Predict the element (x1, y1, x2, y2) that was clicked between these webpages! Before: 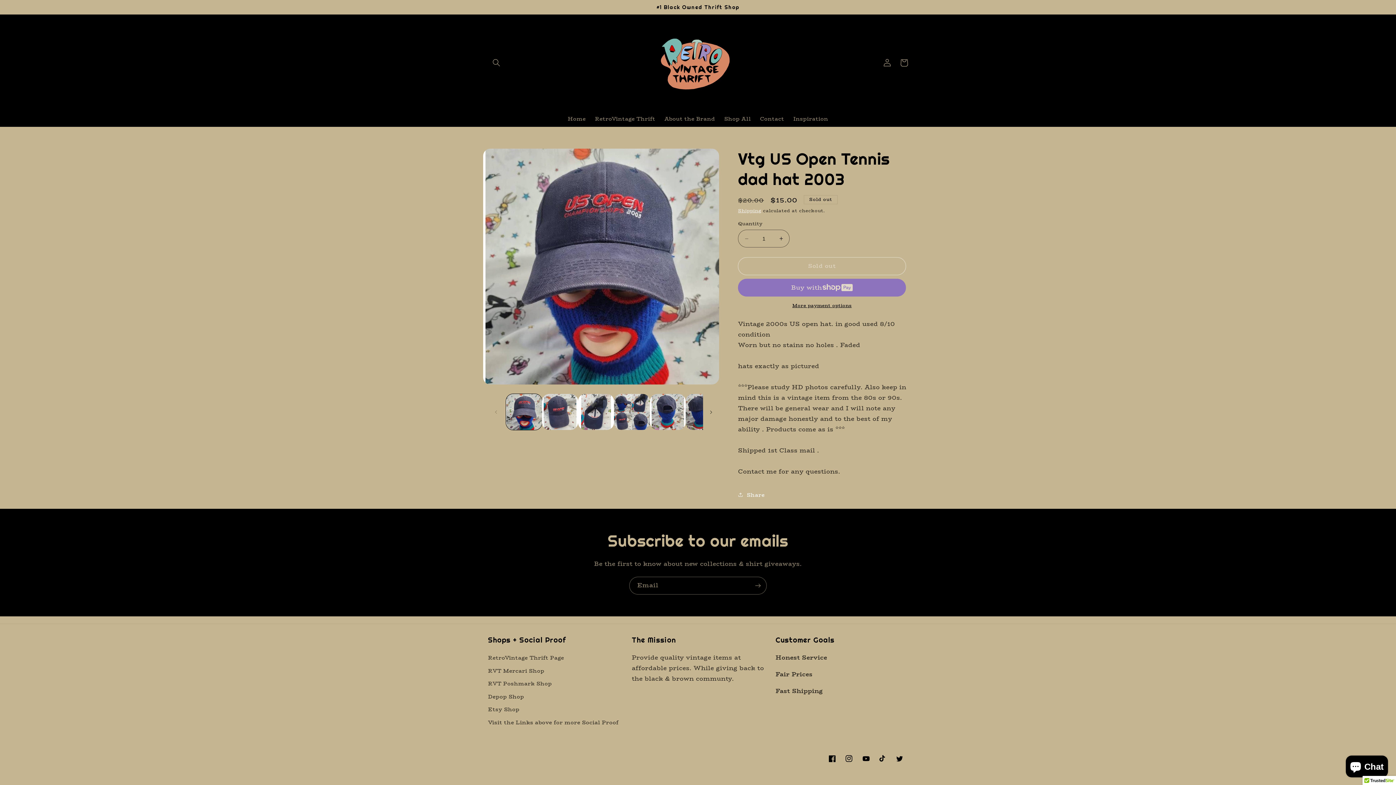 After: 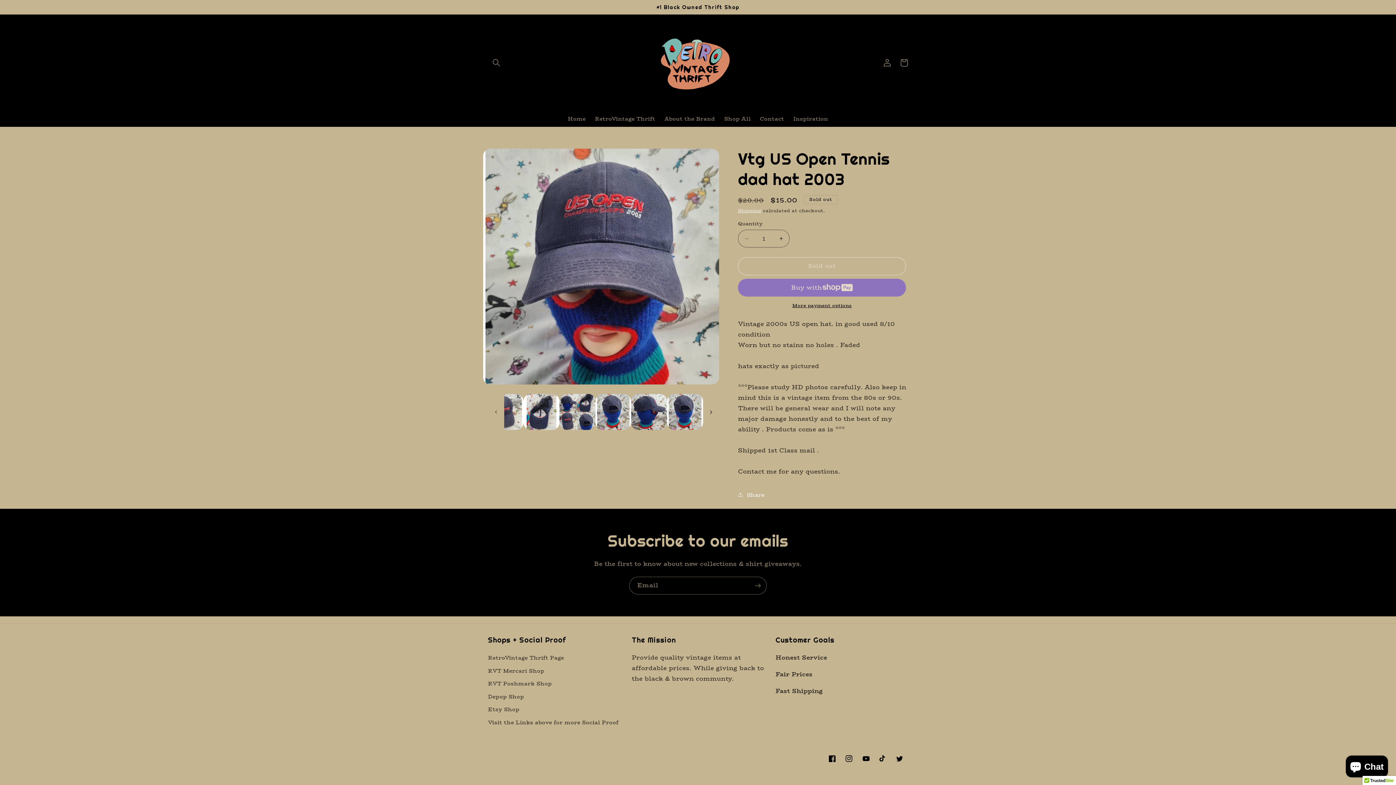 Action: bbox: (703, 404, 719, 420) label: Slide right